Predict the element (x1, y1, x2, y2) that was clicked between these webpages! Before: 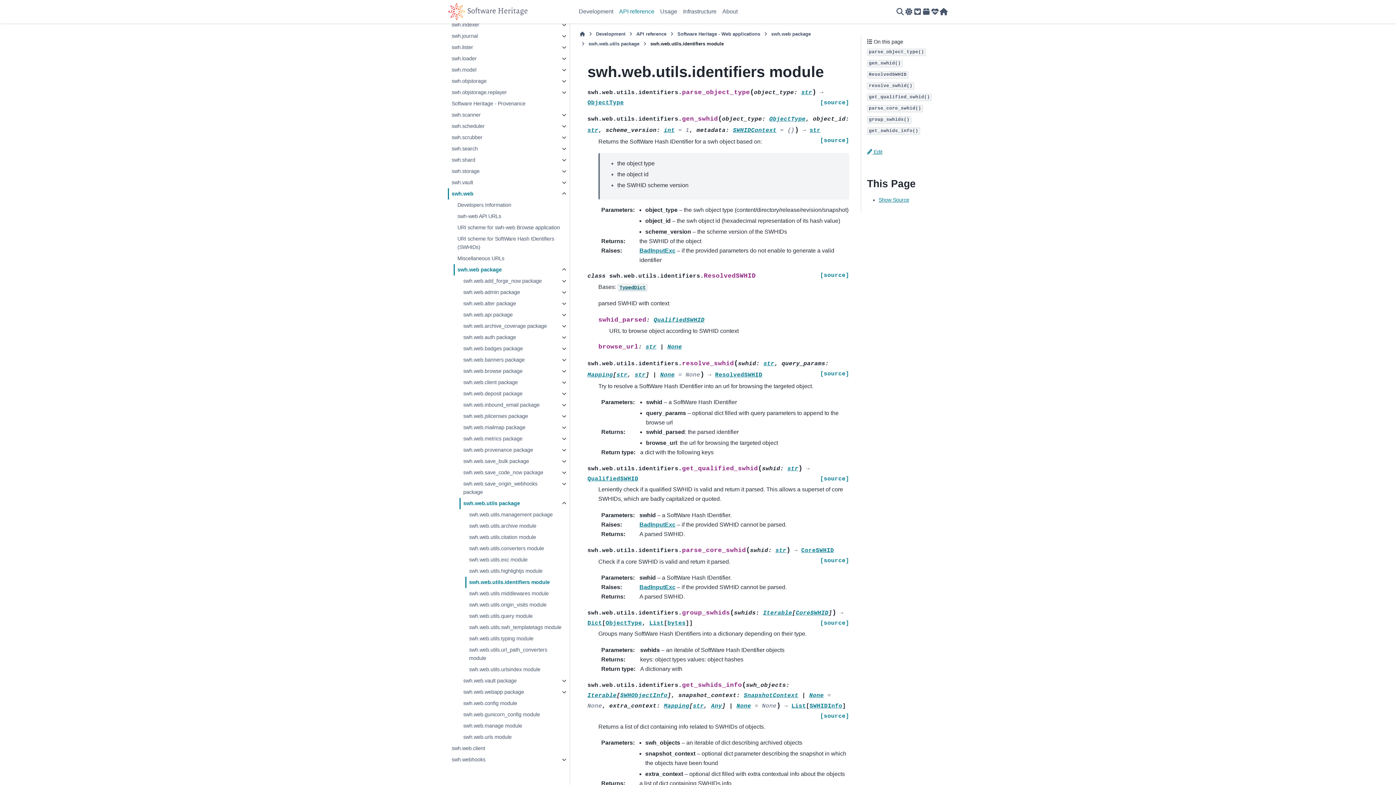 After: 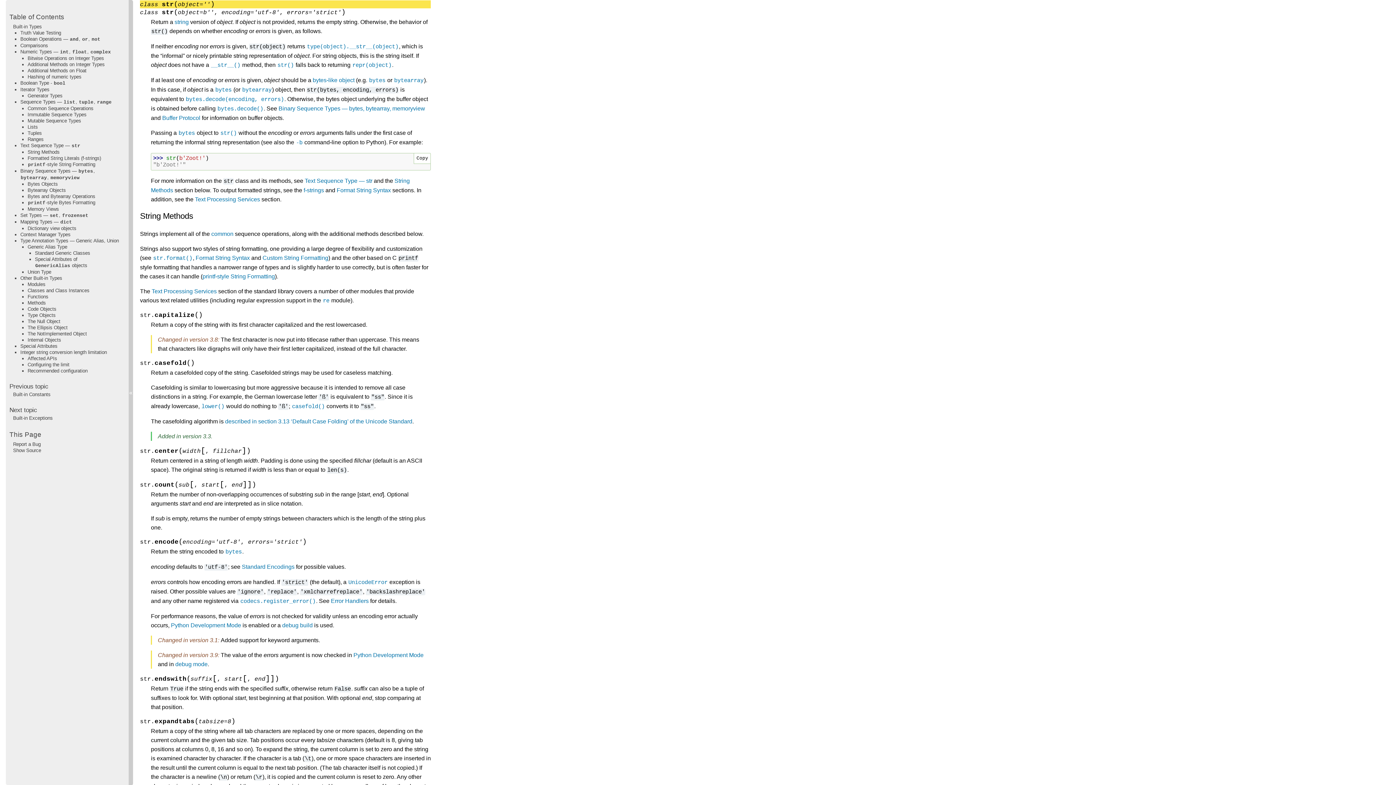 Action: bbox: (787, 465, 798, 472) label: str